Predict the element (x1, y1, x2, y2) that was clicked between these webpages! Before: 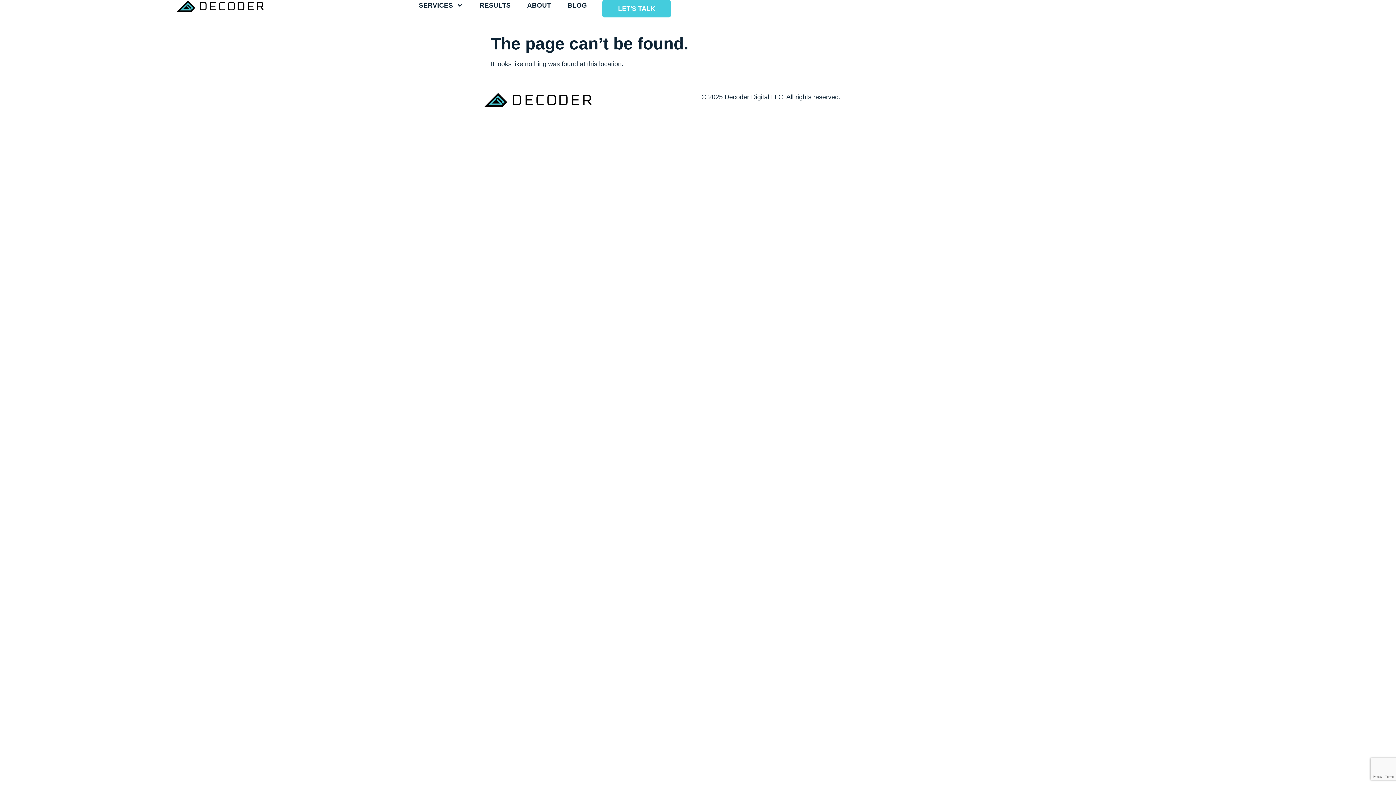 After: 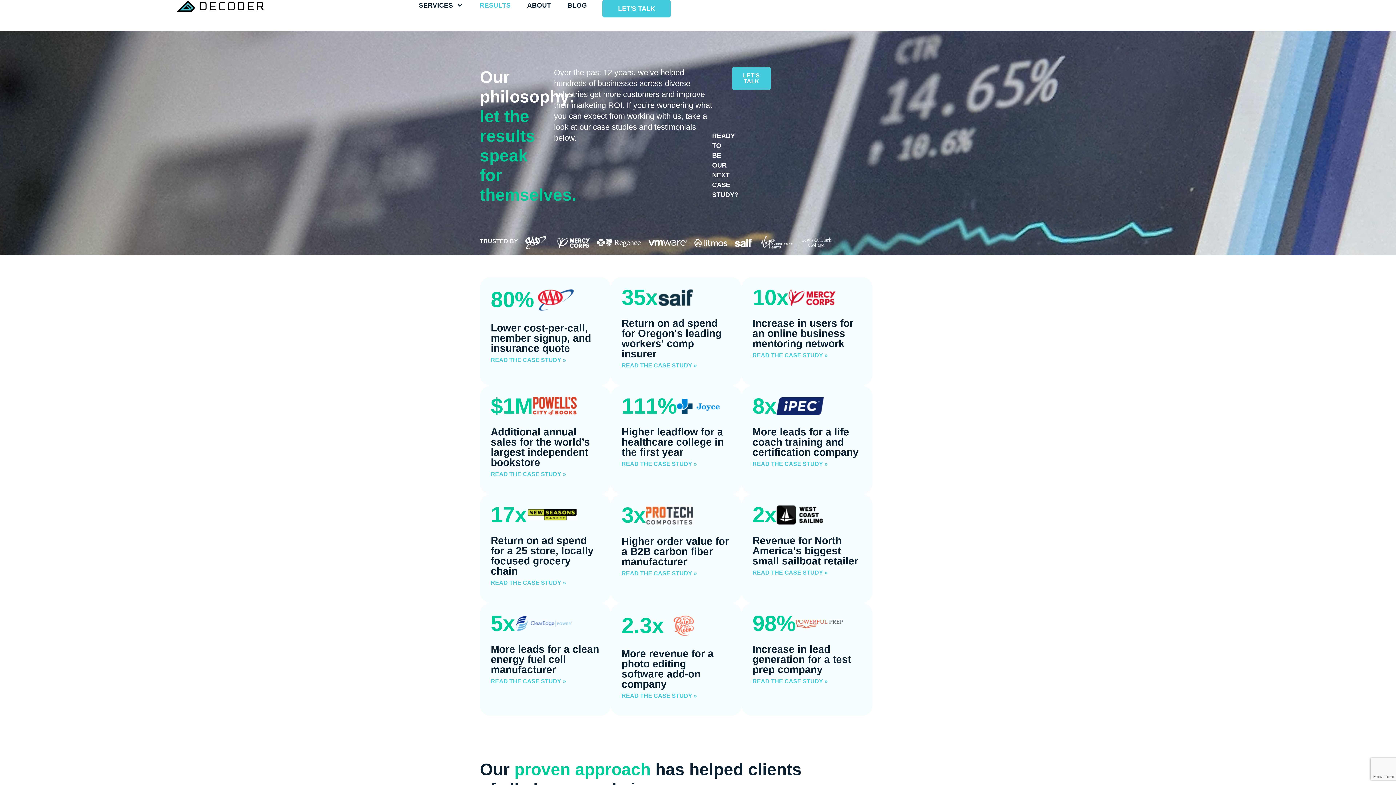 Action: label: RESULTS bbox: (479, 0, 510, 10)